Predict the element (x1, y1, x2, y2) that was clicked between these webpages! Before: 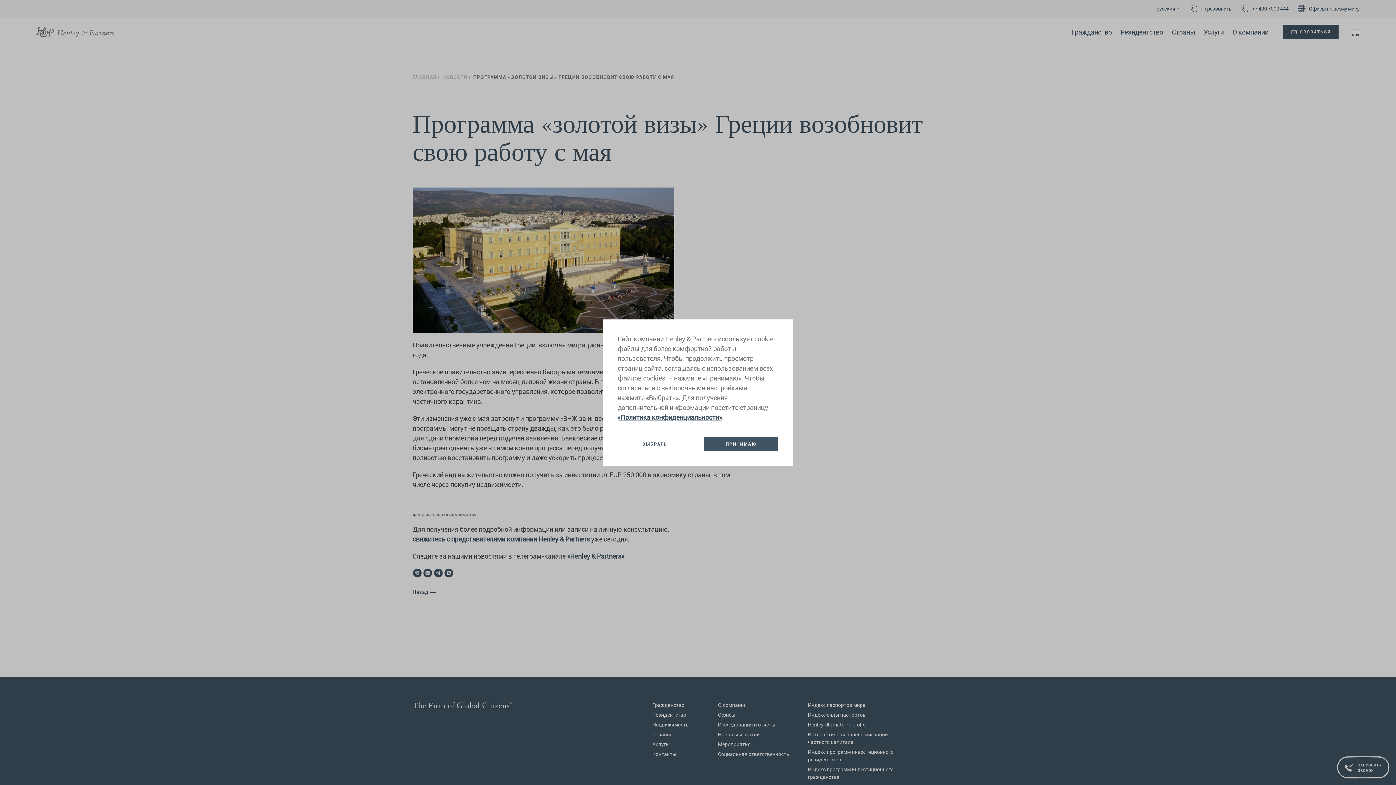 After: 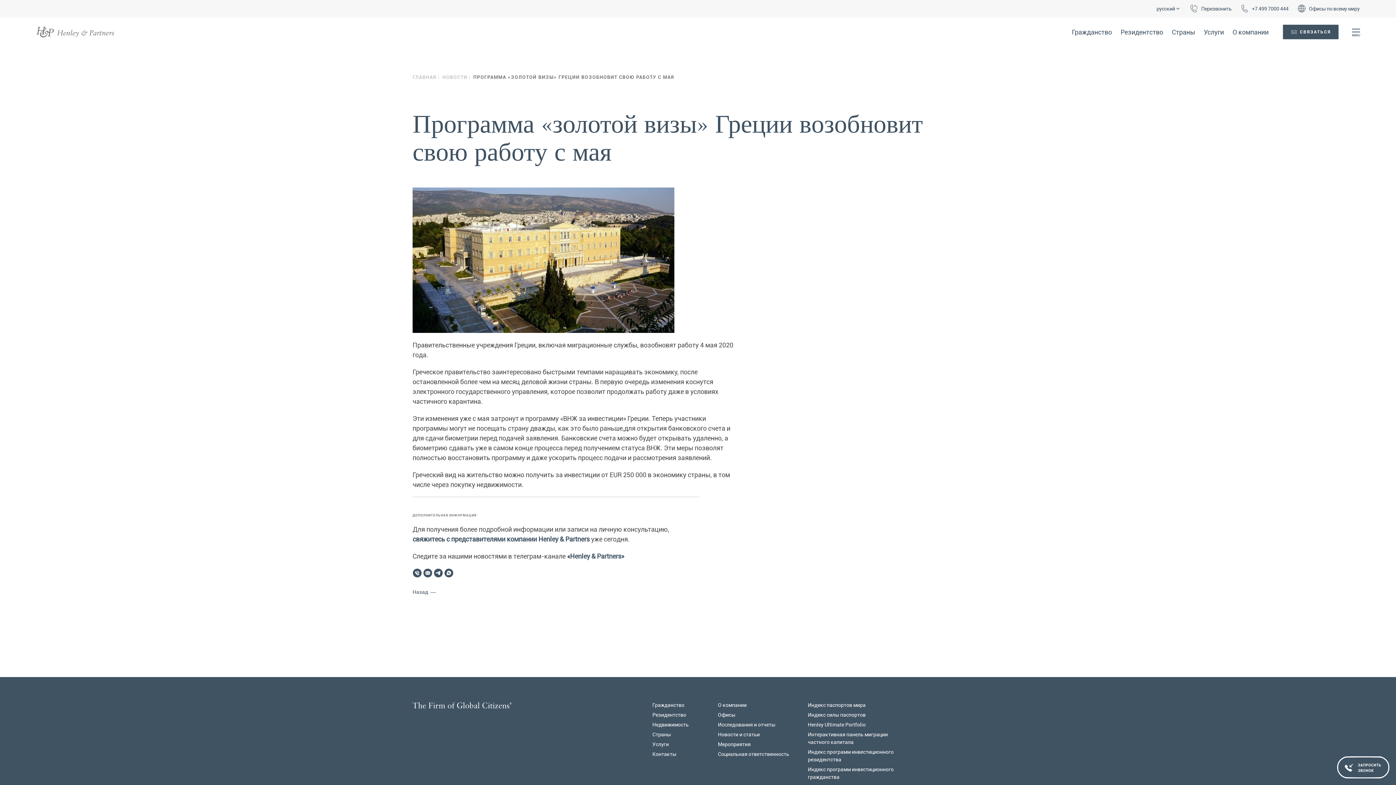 Action: bbox: (704, 436, 778, 451) label: ПРИНИМАЮ